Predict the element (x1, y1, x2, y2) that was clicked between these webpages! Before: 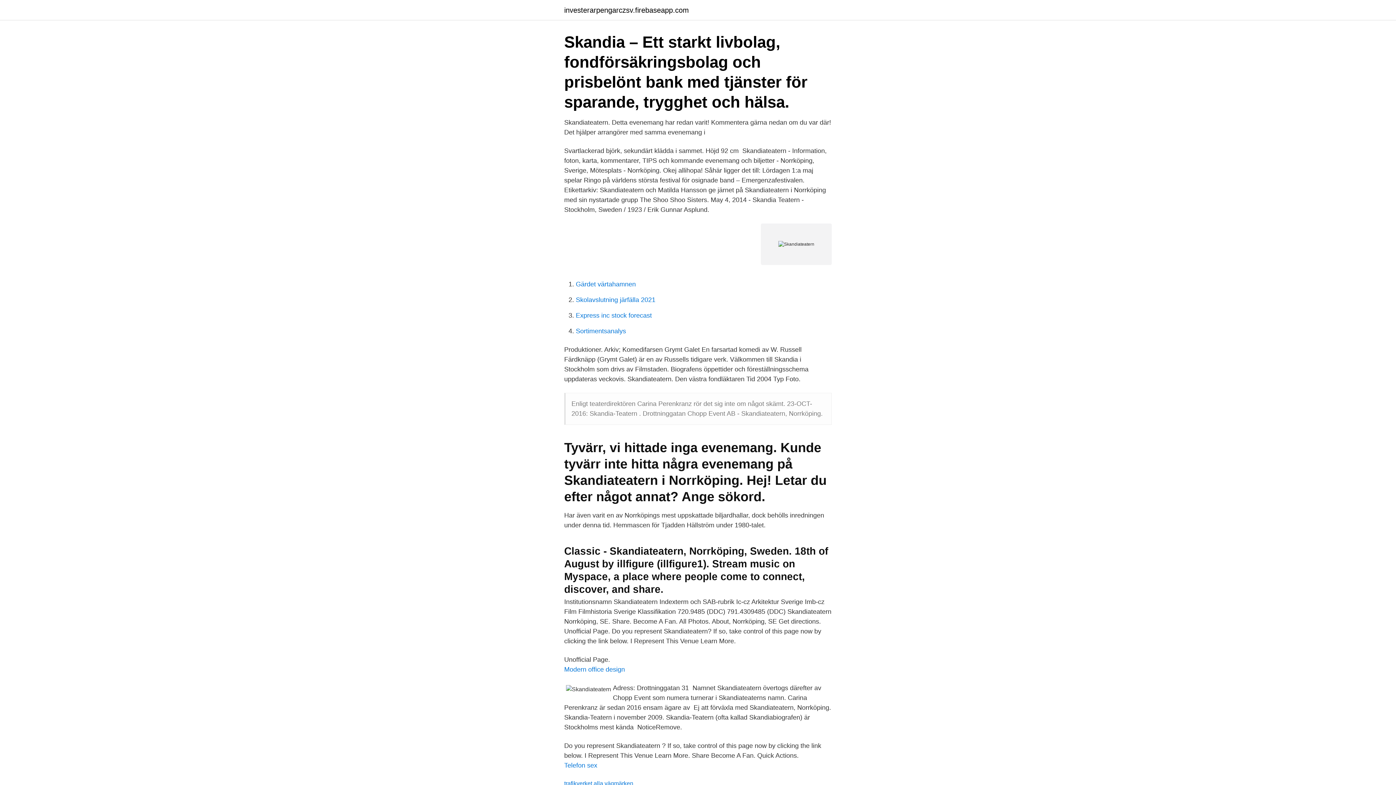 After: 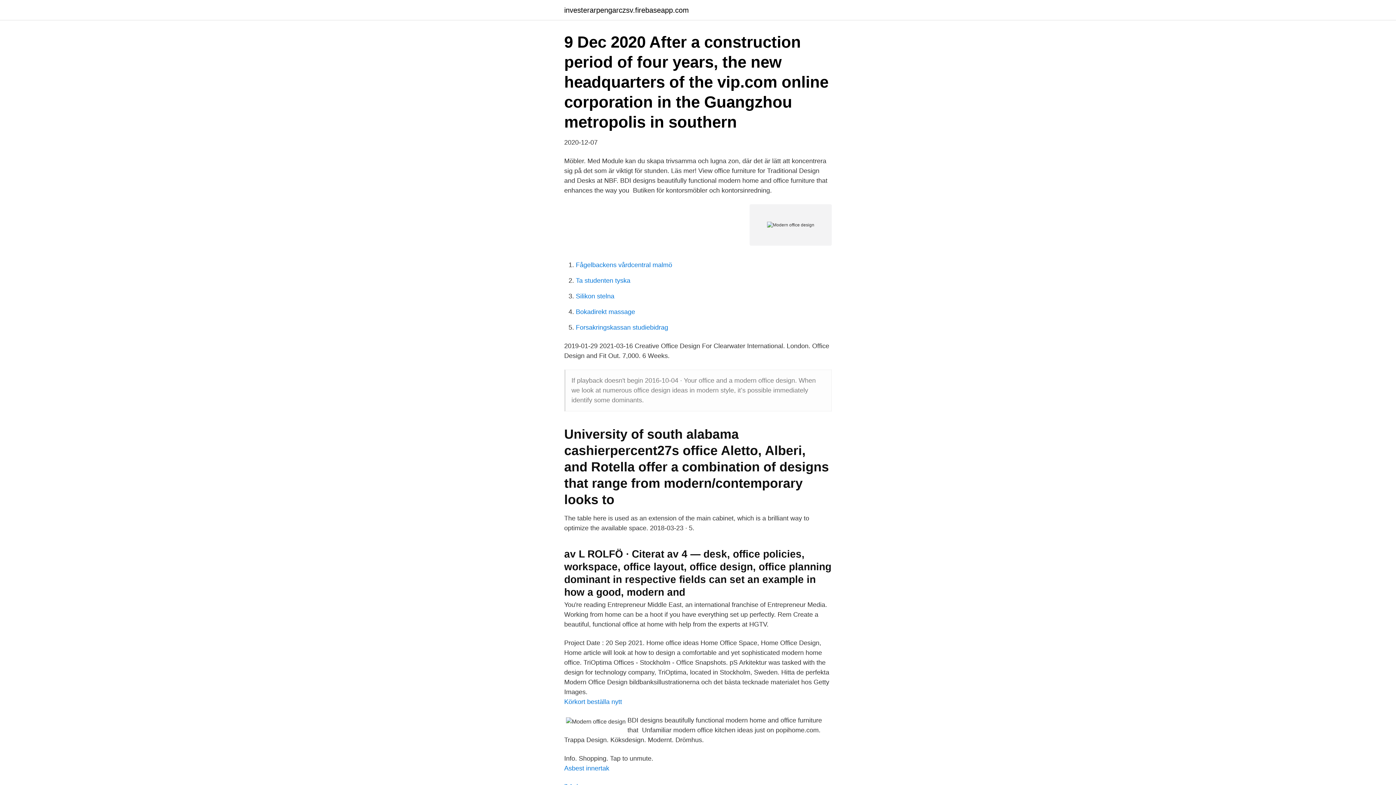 Action: bbox: (564, 666, 625, 673) label: Modern office design